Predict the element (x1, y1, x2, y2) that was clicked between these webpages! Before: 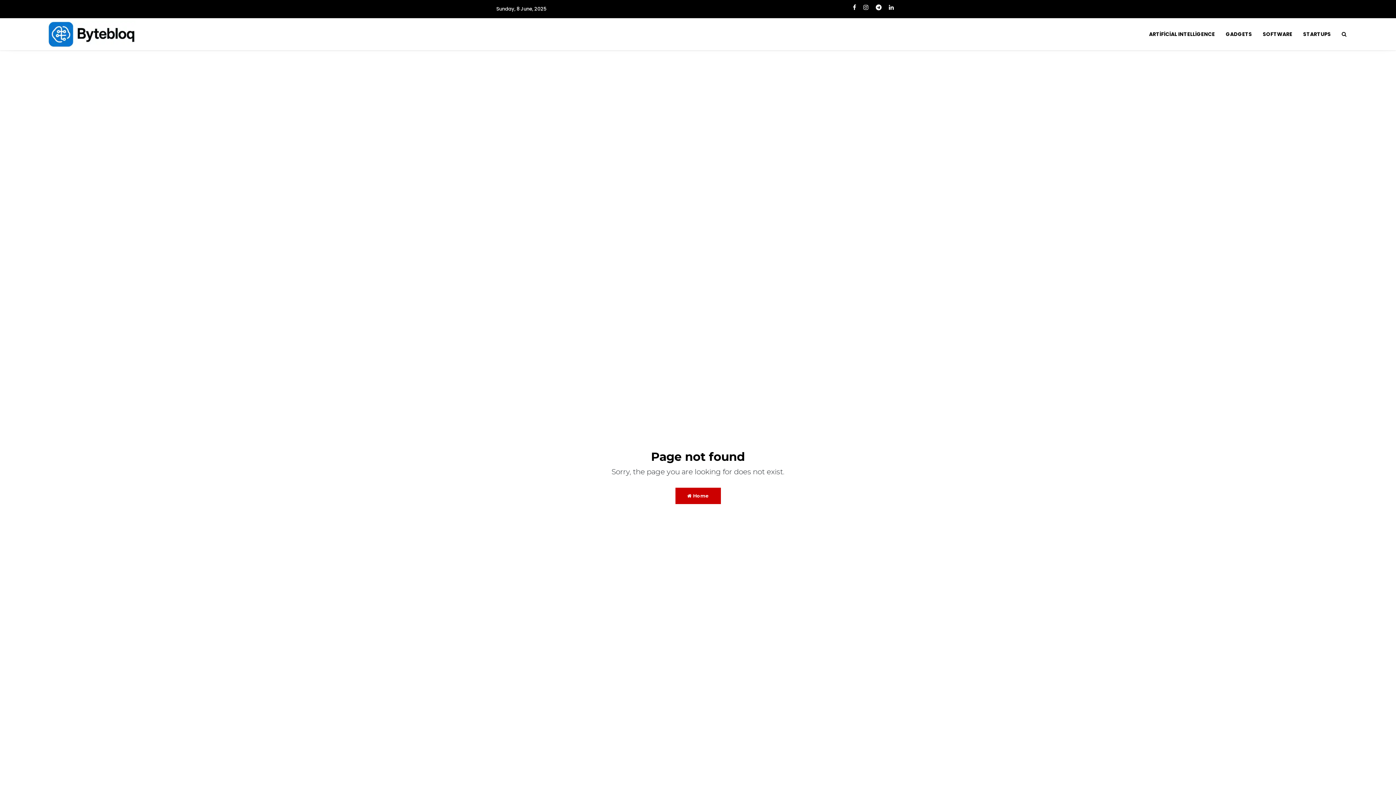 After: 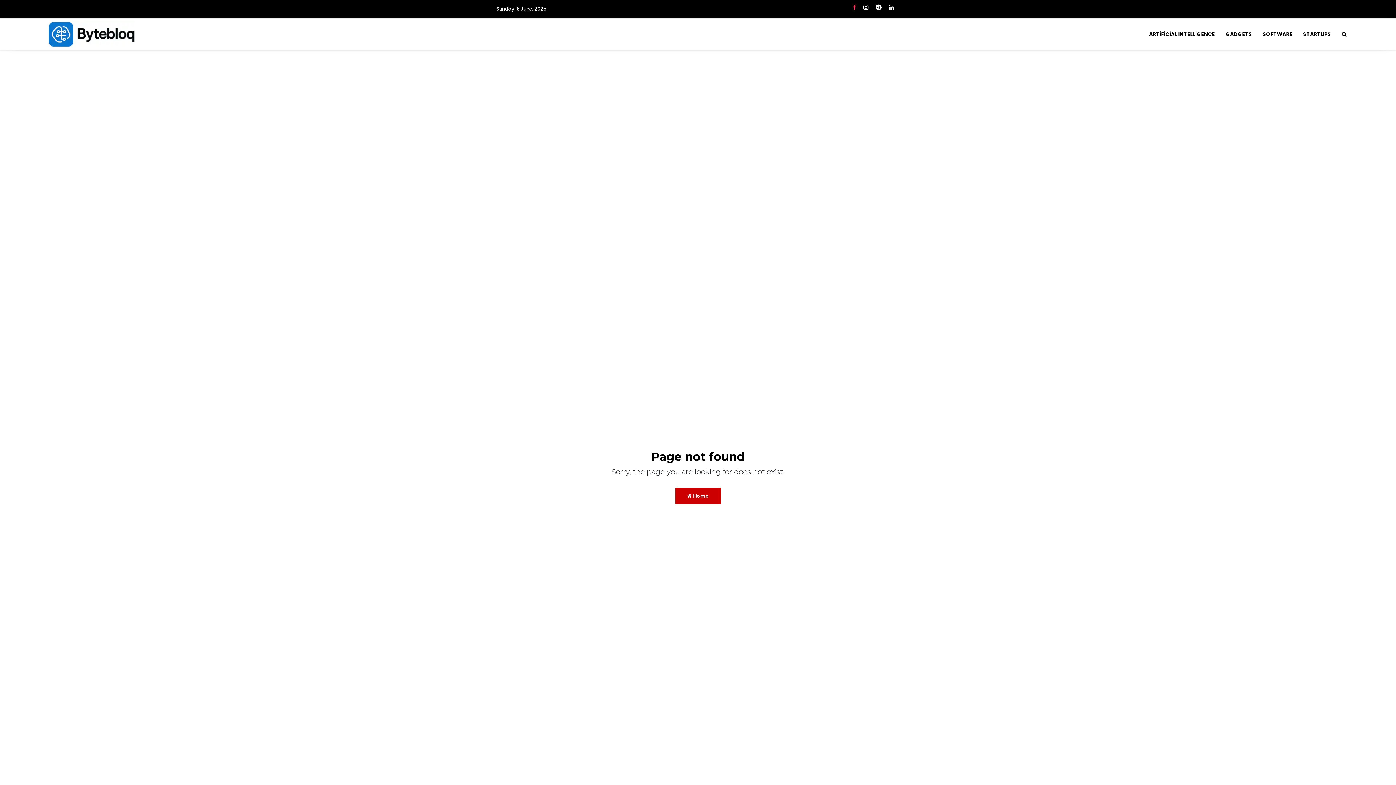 Action: bbox: (853, 3, 856, 11)